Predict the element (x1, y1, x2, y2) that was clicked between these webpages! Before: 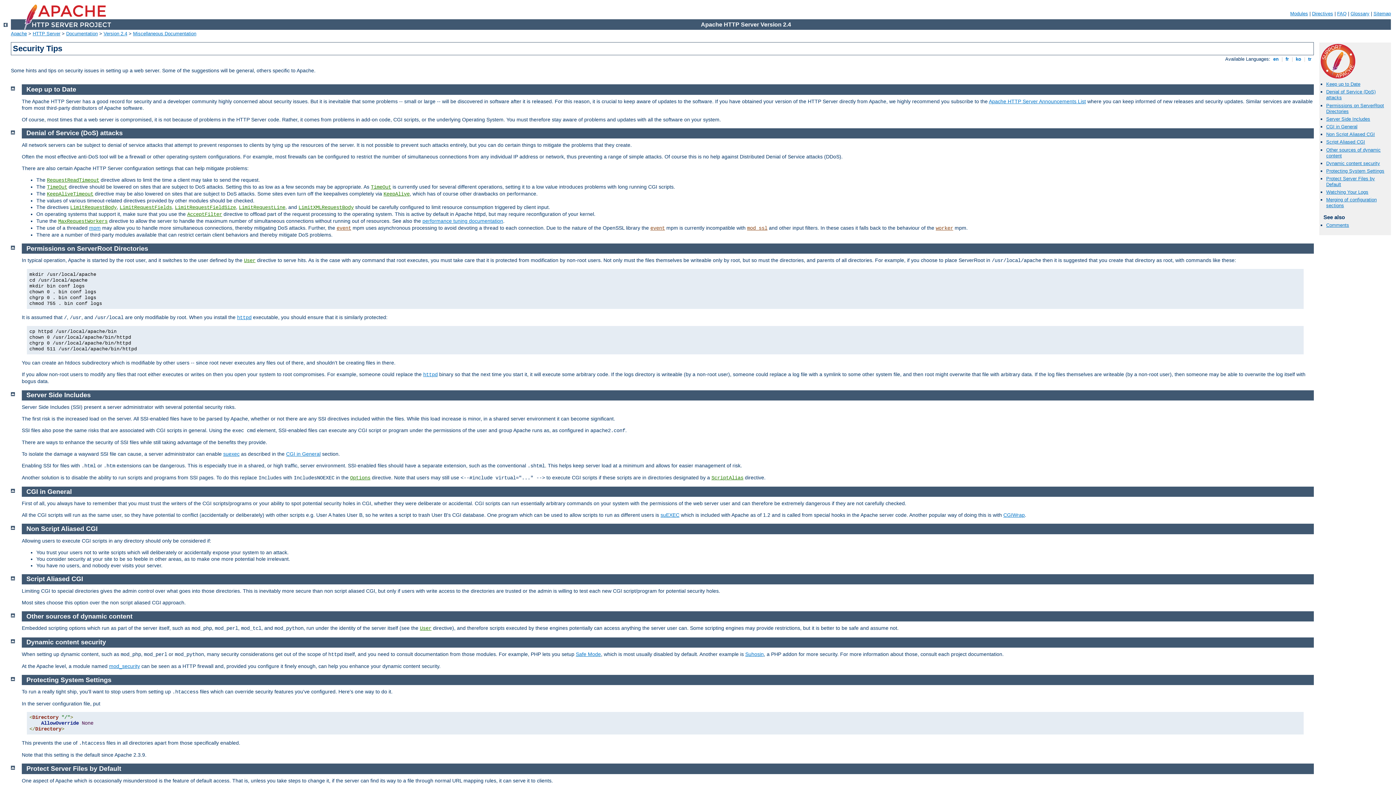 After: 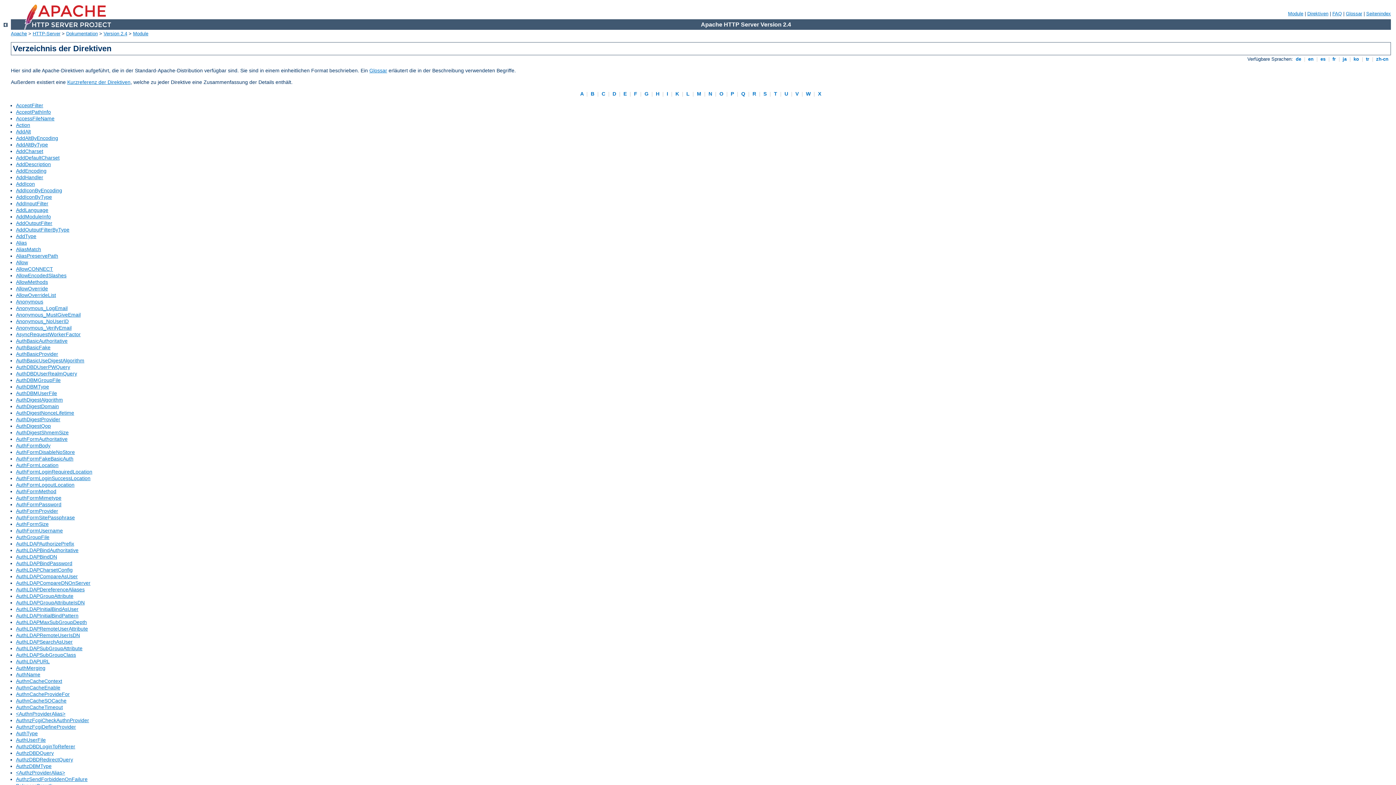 Action: label: Directives bbox: (1312, 10, 1333, 16)